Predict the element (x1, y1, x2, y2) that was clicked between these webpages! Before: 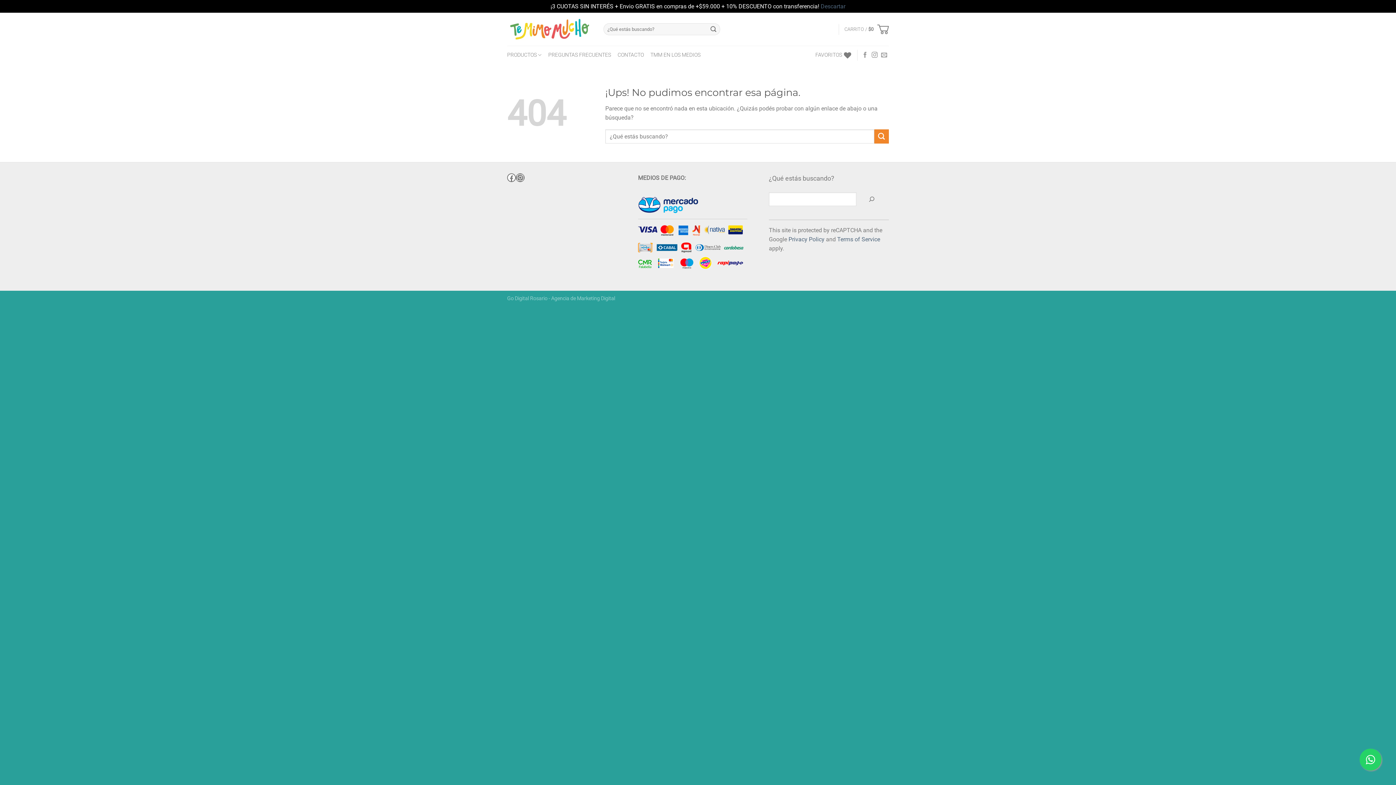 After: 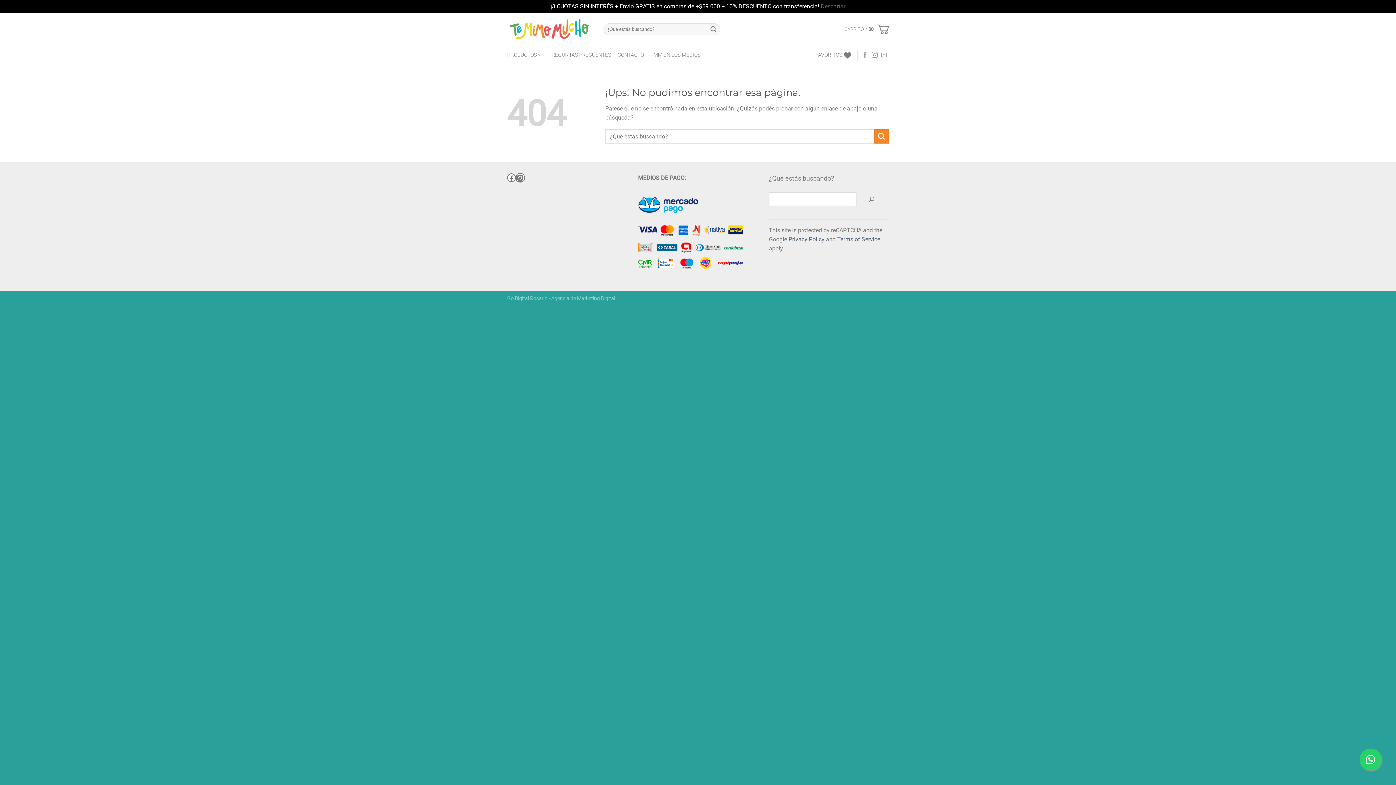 Action: label: Instagram bbox: (516, 173, 524, 182)